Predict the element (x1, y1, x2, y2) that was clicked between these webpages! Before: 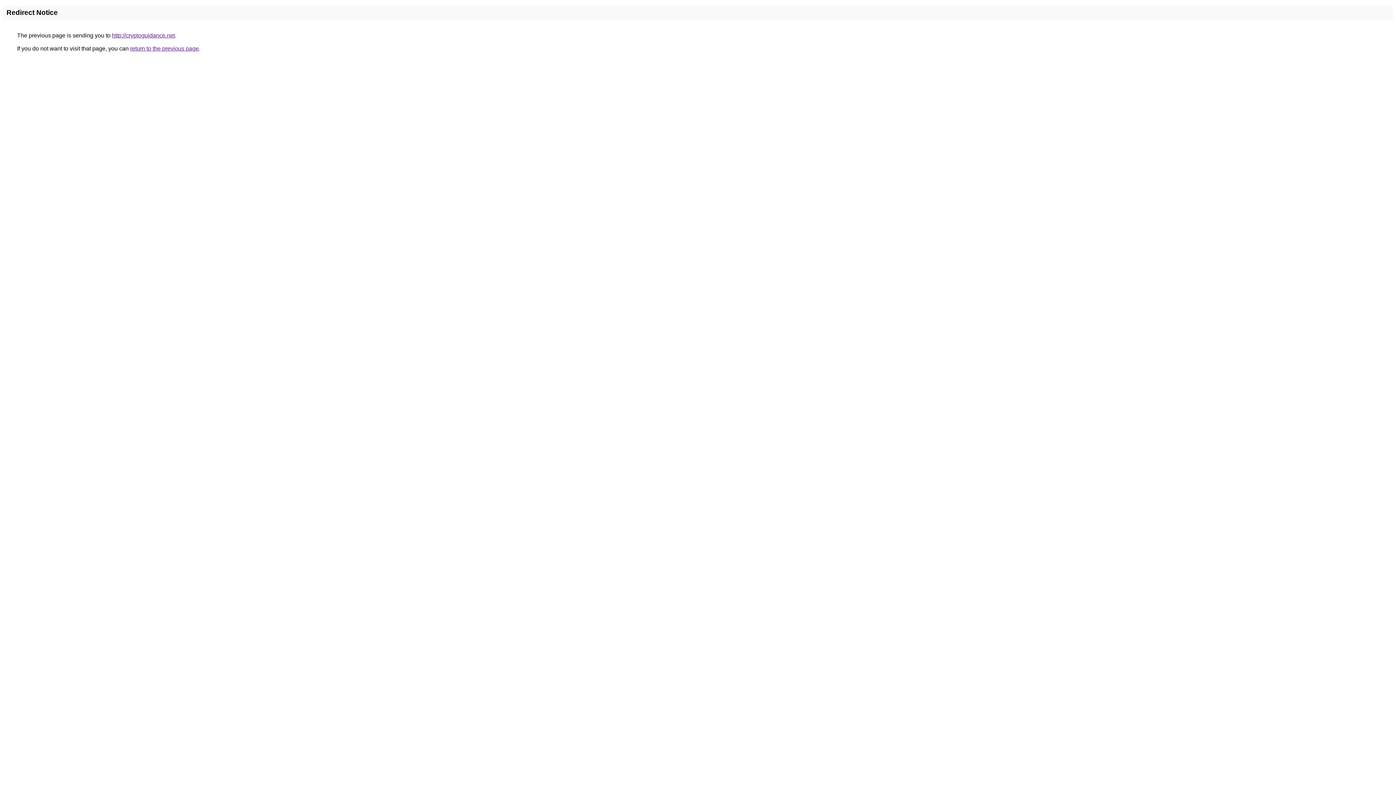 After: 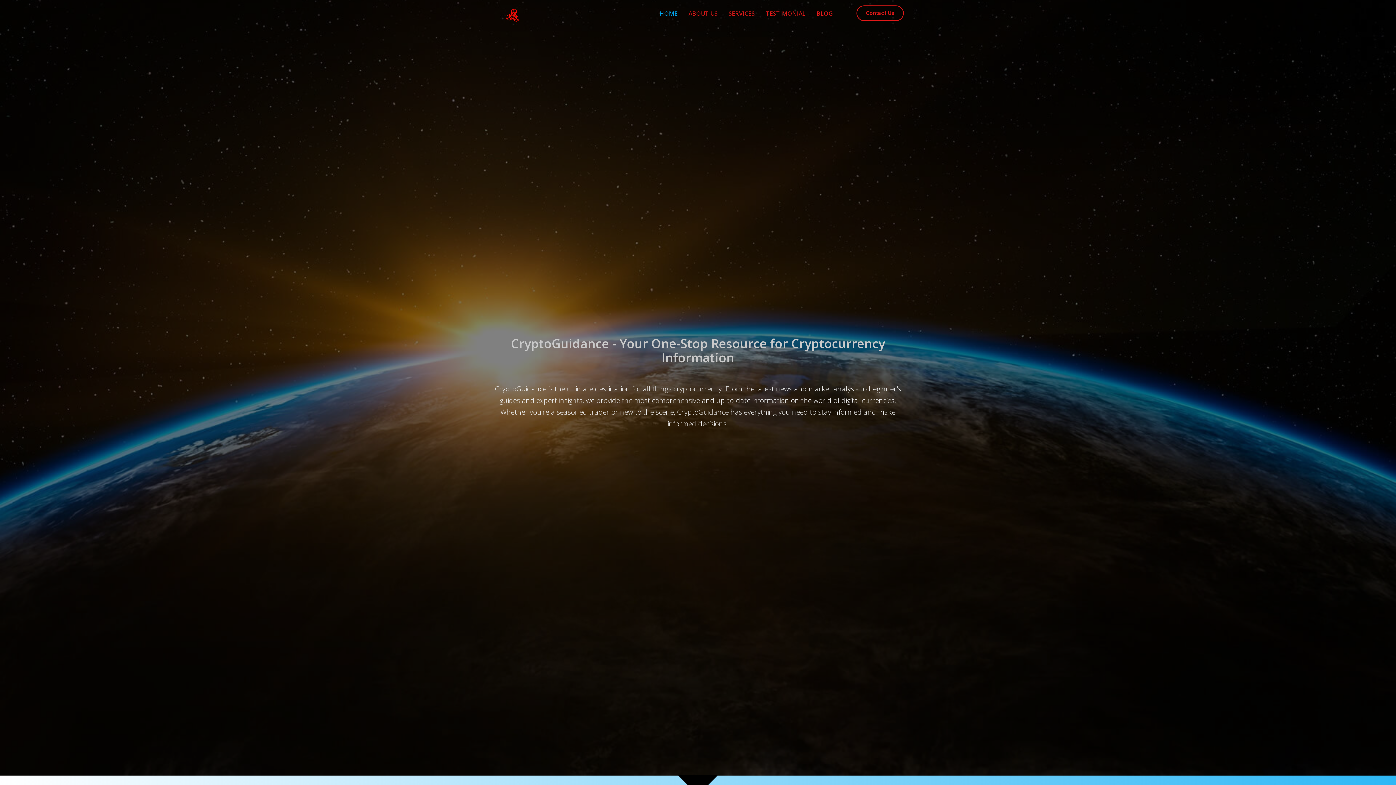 Action: bbox: (112, 32, 174, 38) label: http://cryptoguidance.net